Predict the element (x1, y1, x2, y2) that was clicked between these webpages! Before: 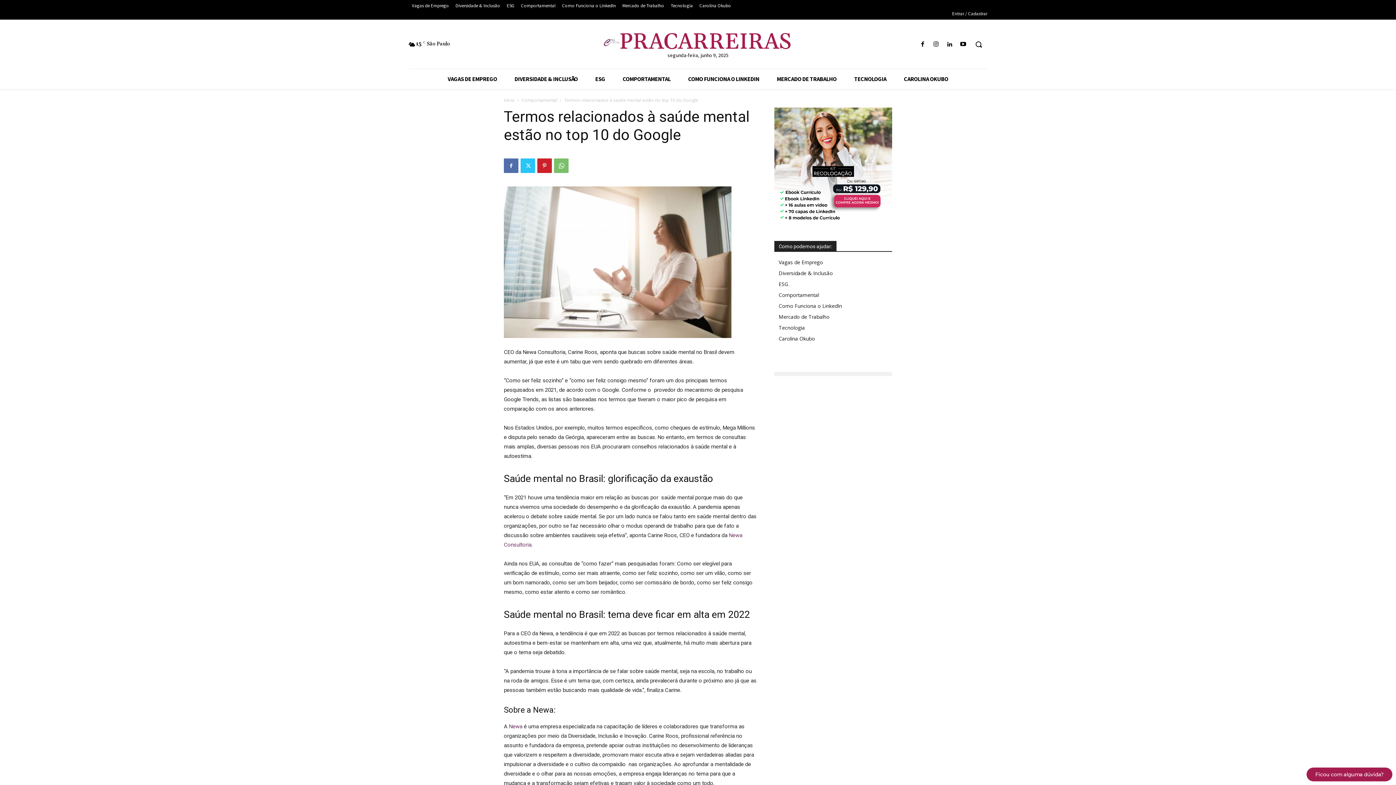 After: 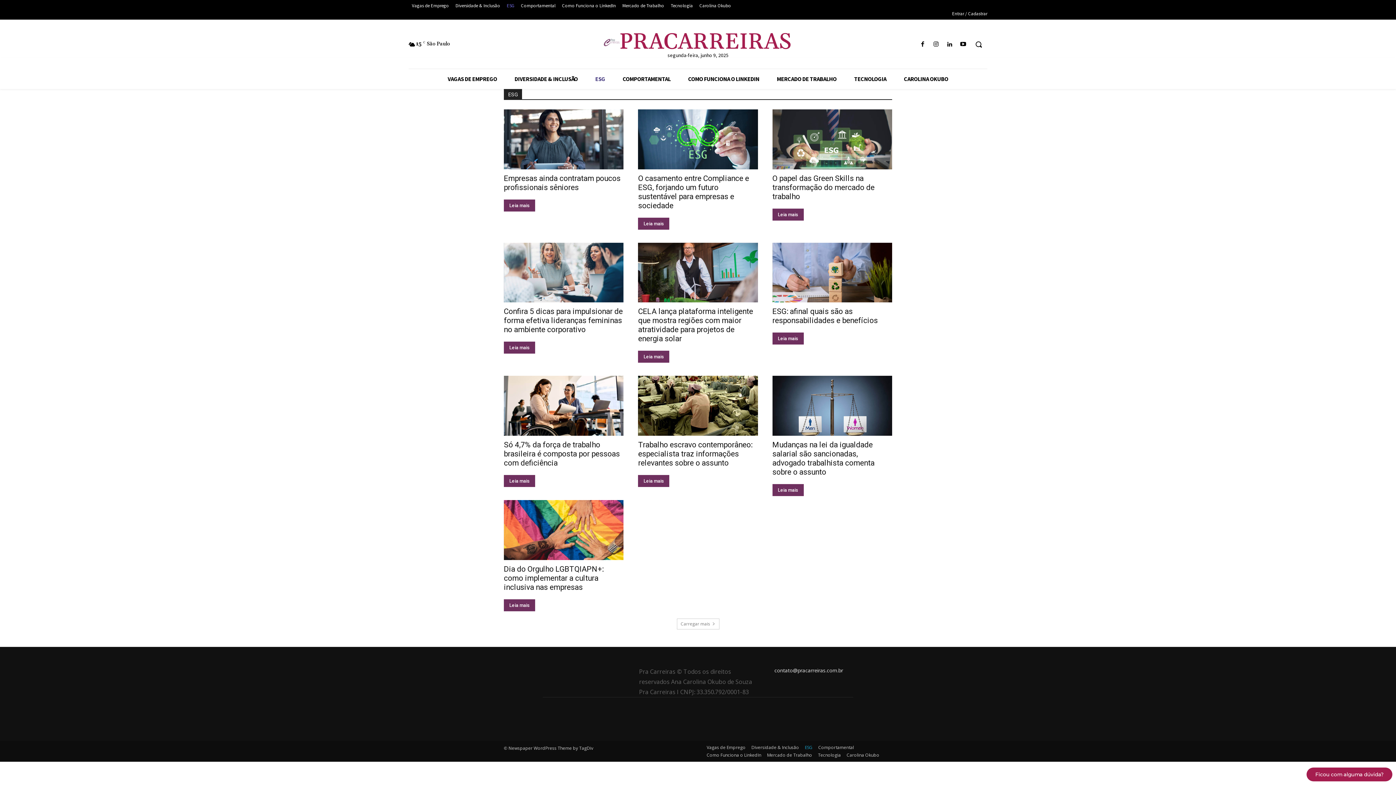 Action: label: ESG bbox: (503, 1, 517, 9)